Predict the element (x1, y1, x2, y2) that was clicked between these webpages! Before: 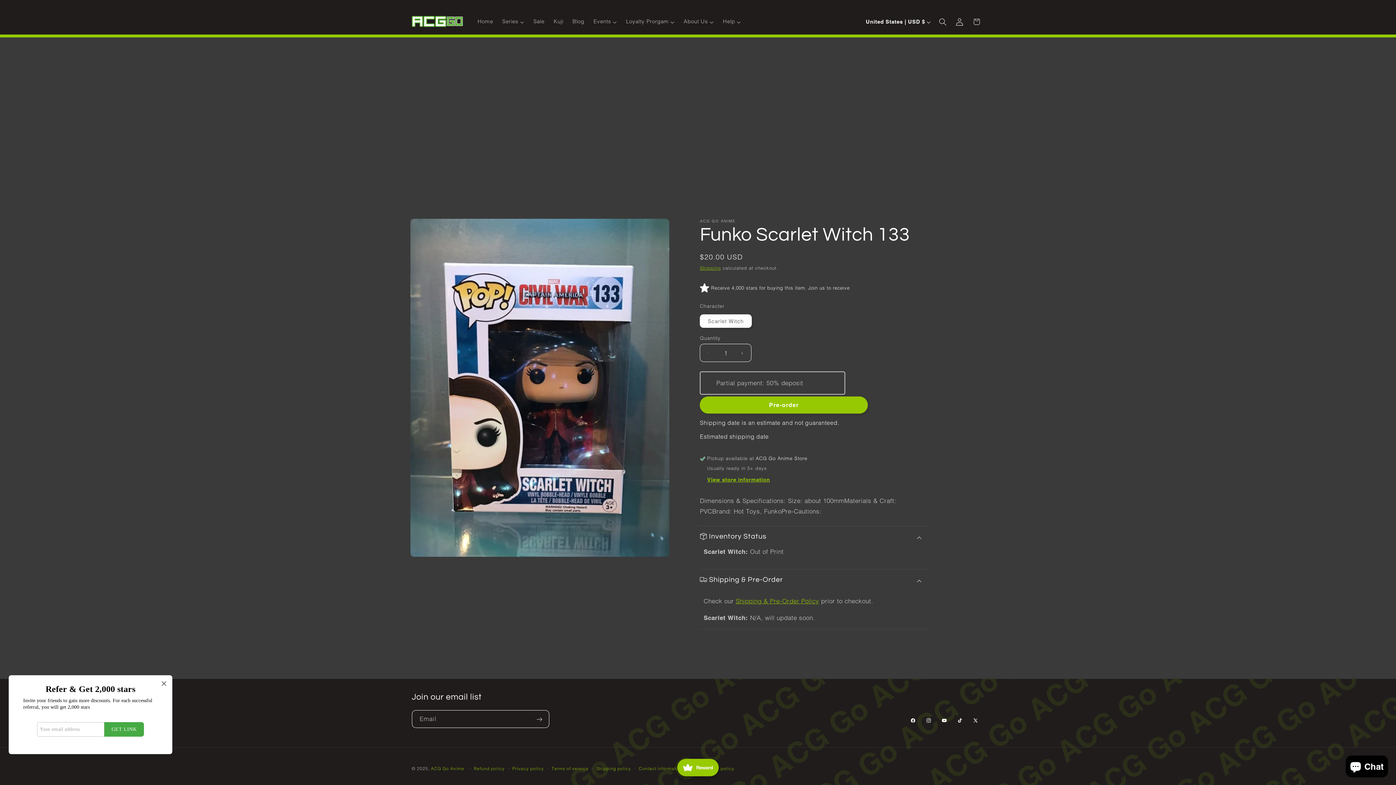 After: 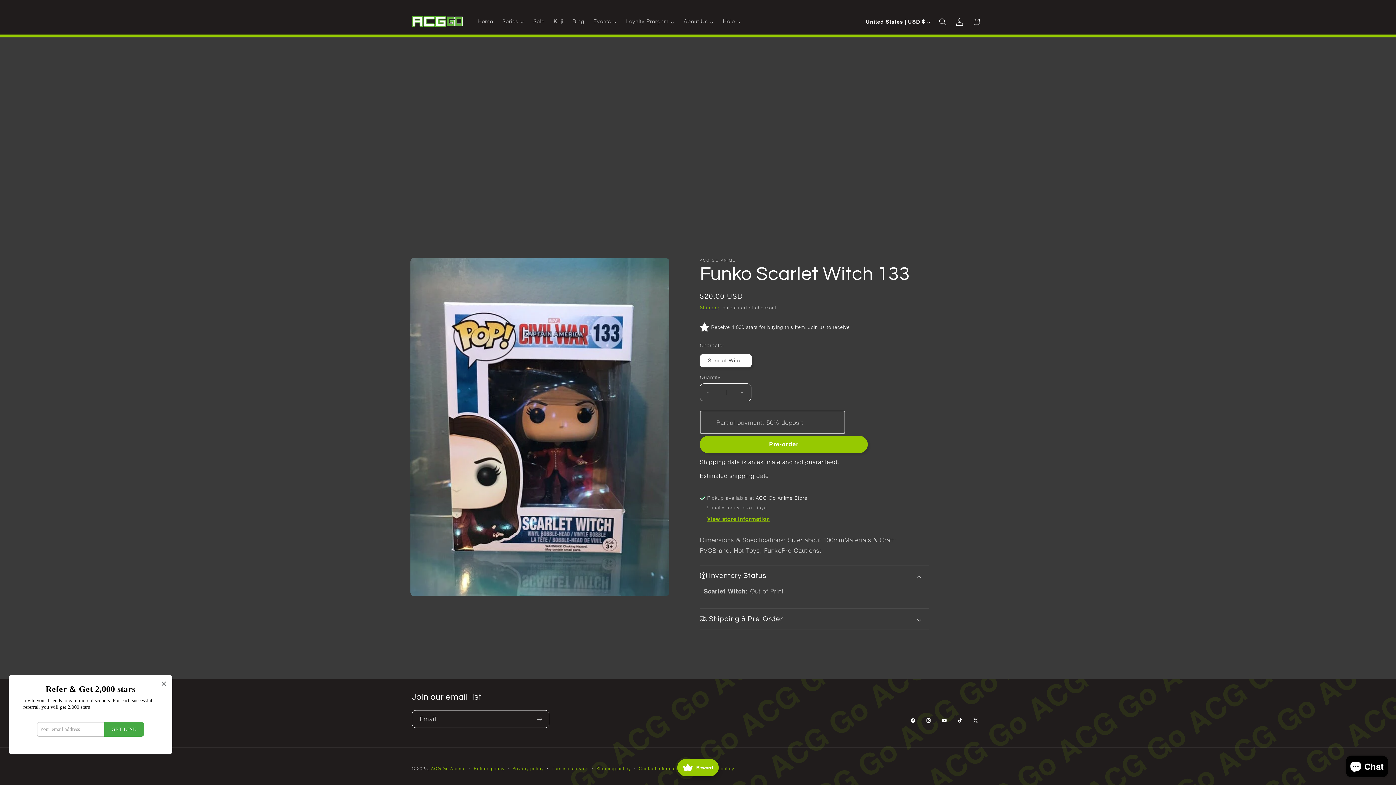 Action: label: Shipping & Pre-Order bbox: (700, 569, 929, 590)